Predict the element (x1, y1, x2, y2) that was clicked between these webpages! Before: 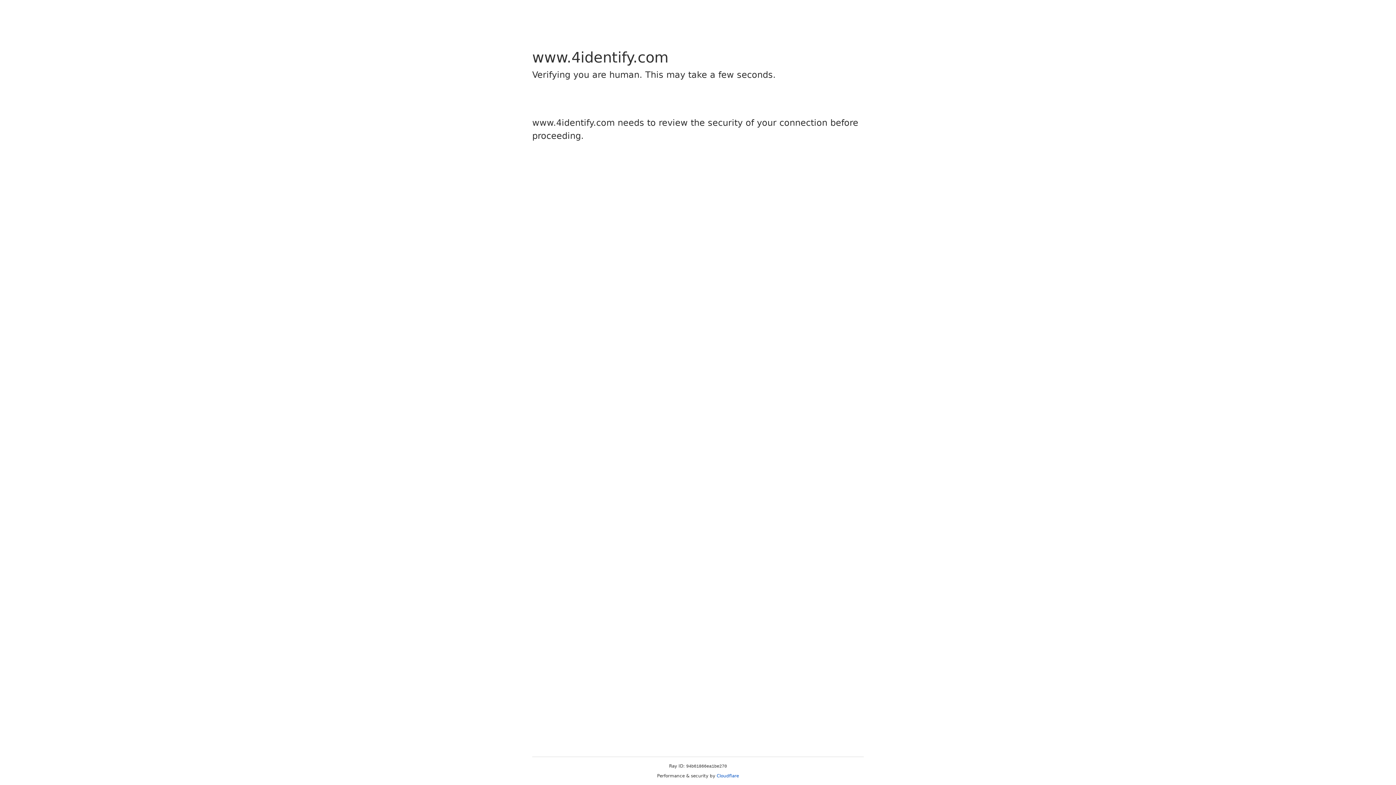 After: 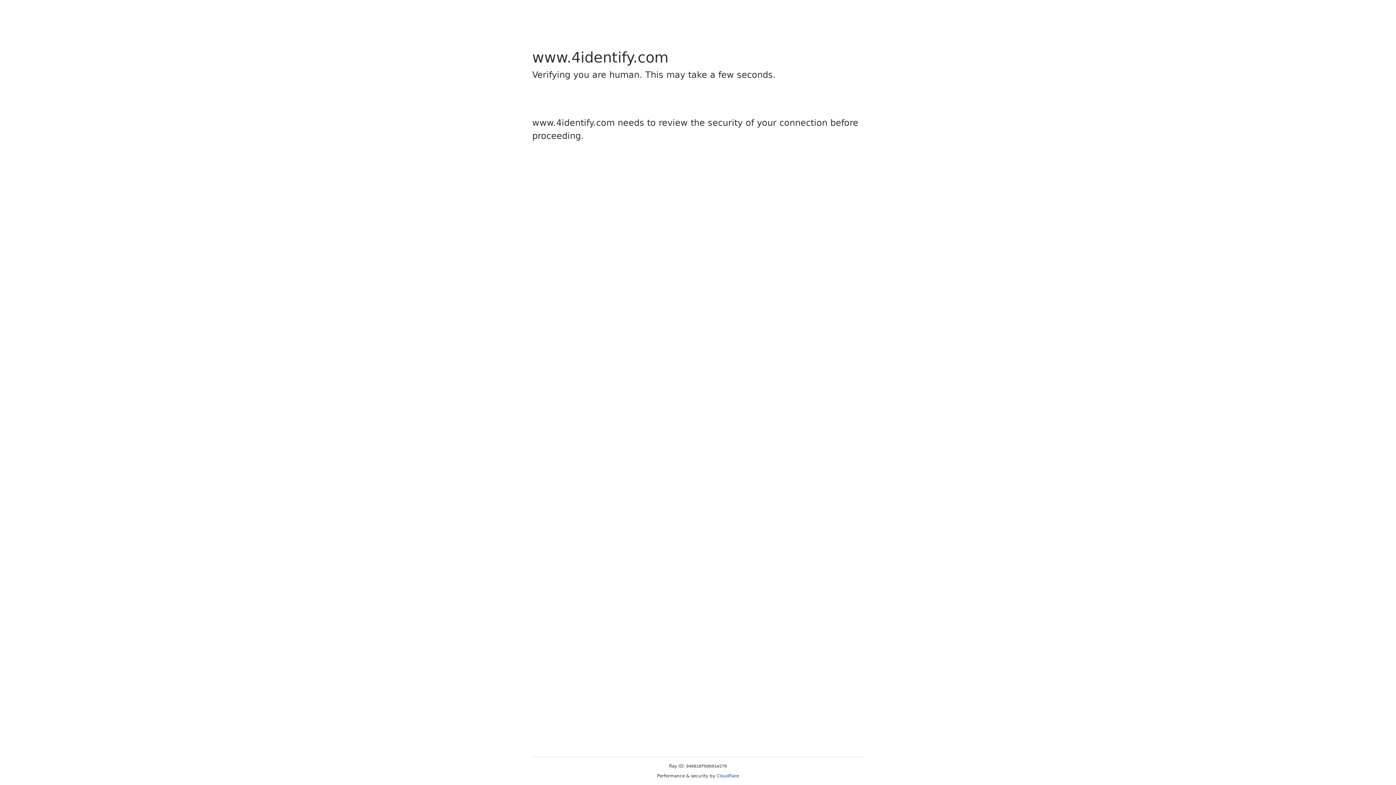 Action: bbox: (716, 773, 739, 778) label: Cloudflare